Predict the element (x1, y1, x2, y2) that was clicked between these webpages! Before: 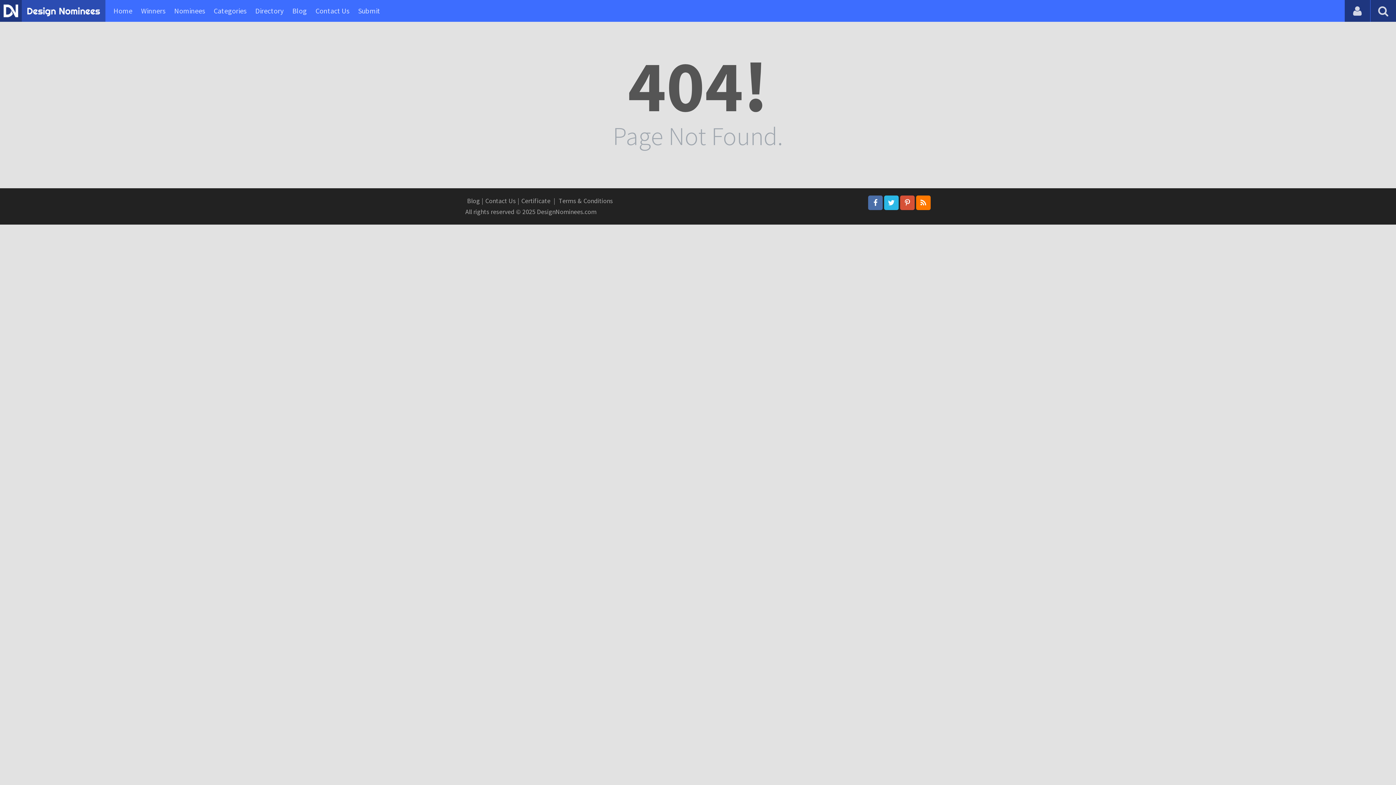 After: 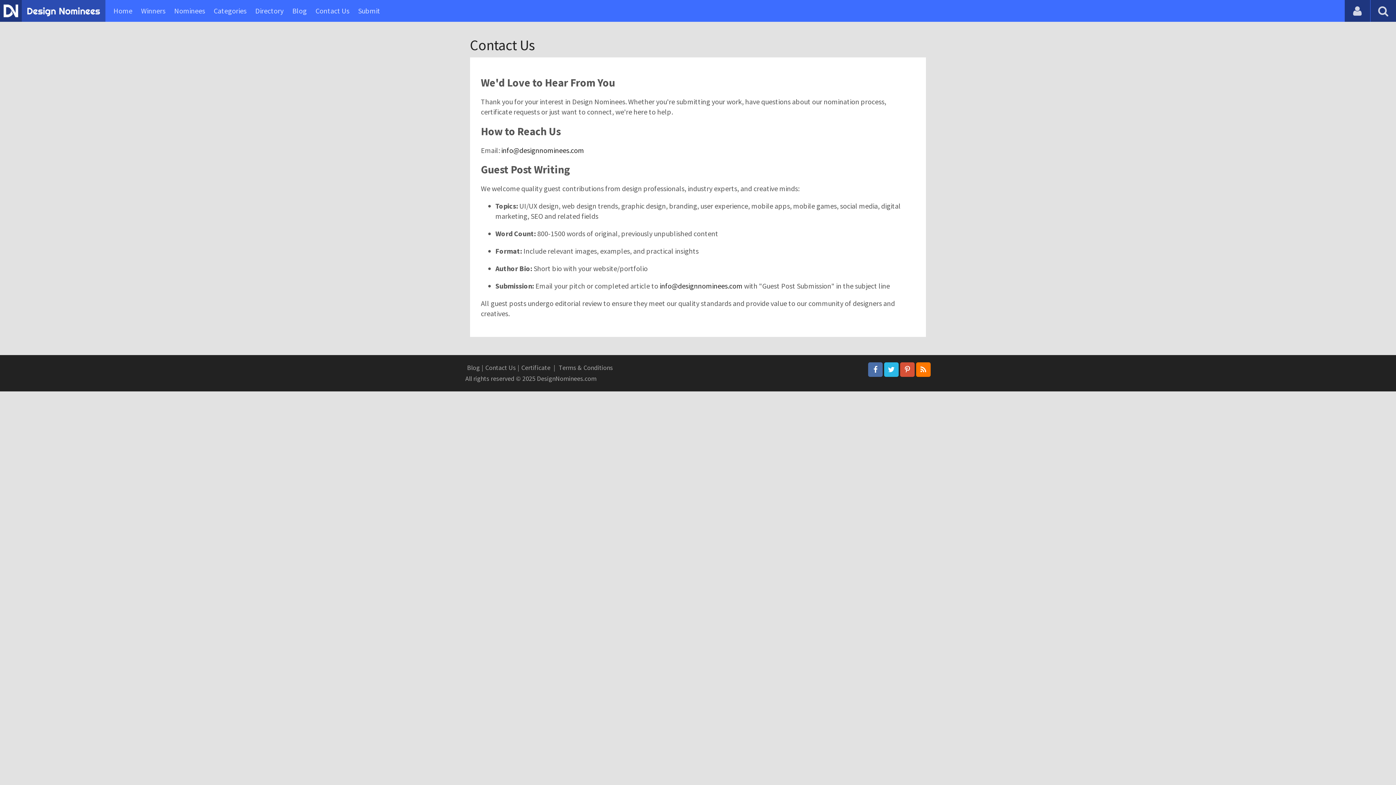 Action: label: Contact Us bbox: (483, 196, 517, 205)